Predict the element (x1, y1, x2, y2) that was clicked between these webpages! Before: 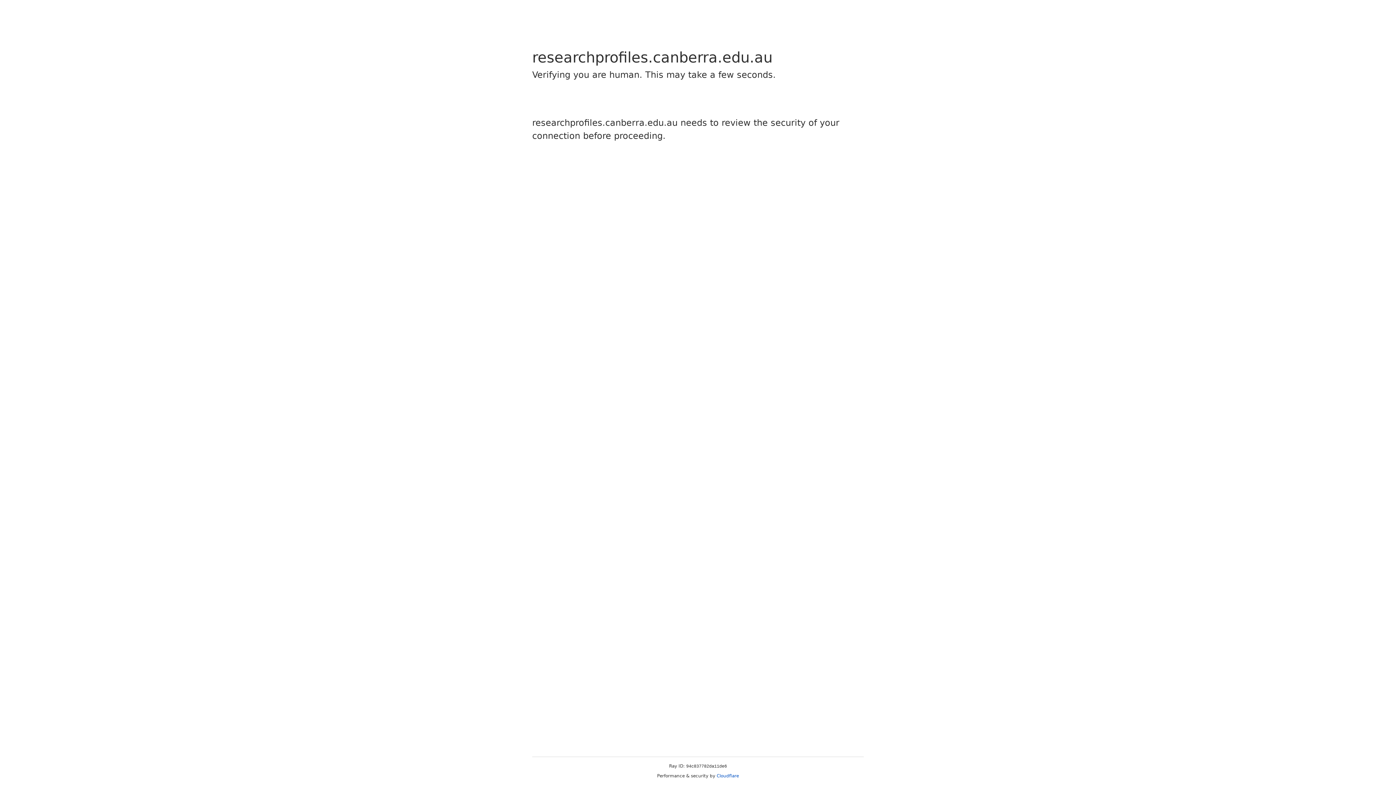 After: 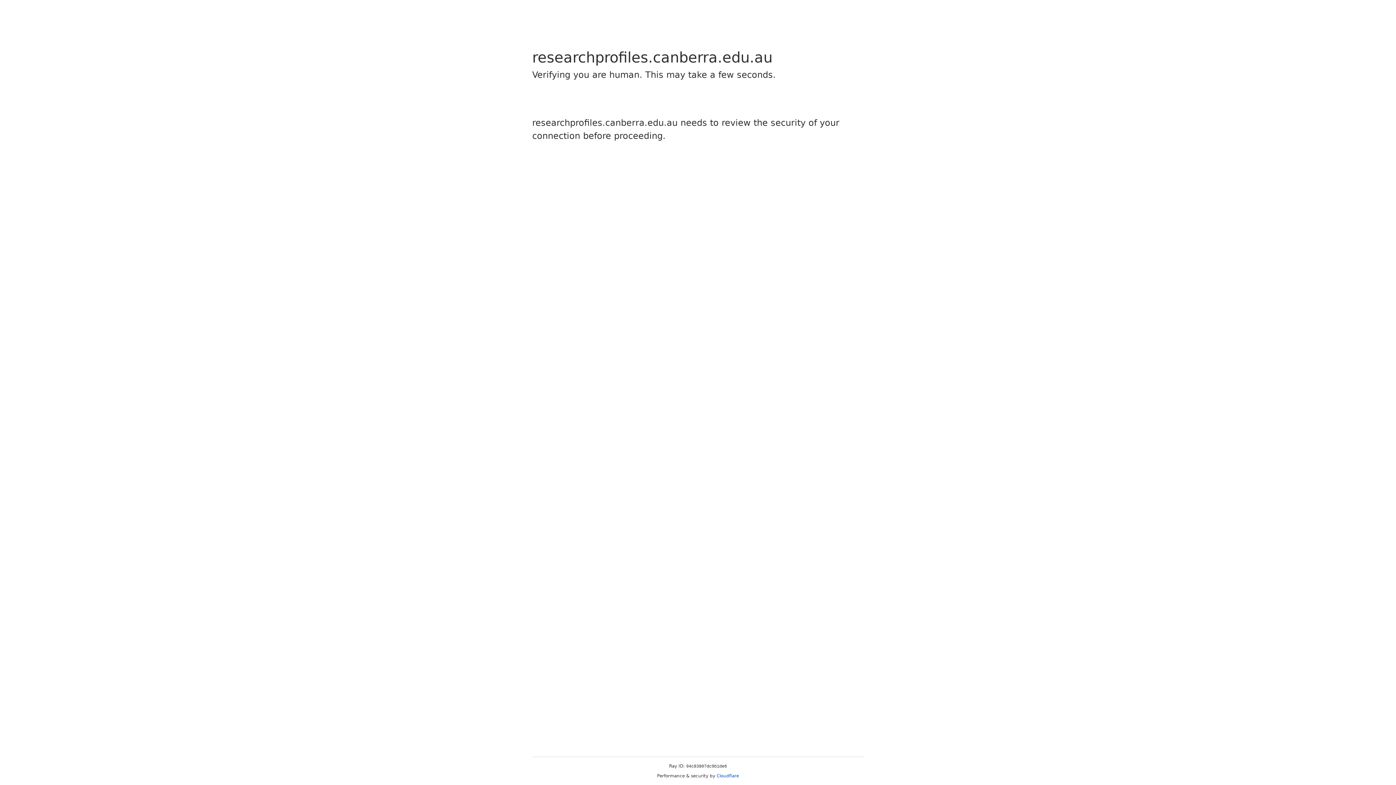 Action: bbox: (716, 773, 739, 778) label: Cloudflare